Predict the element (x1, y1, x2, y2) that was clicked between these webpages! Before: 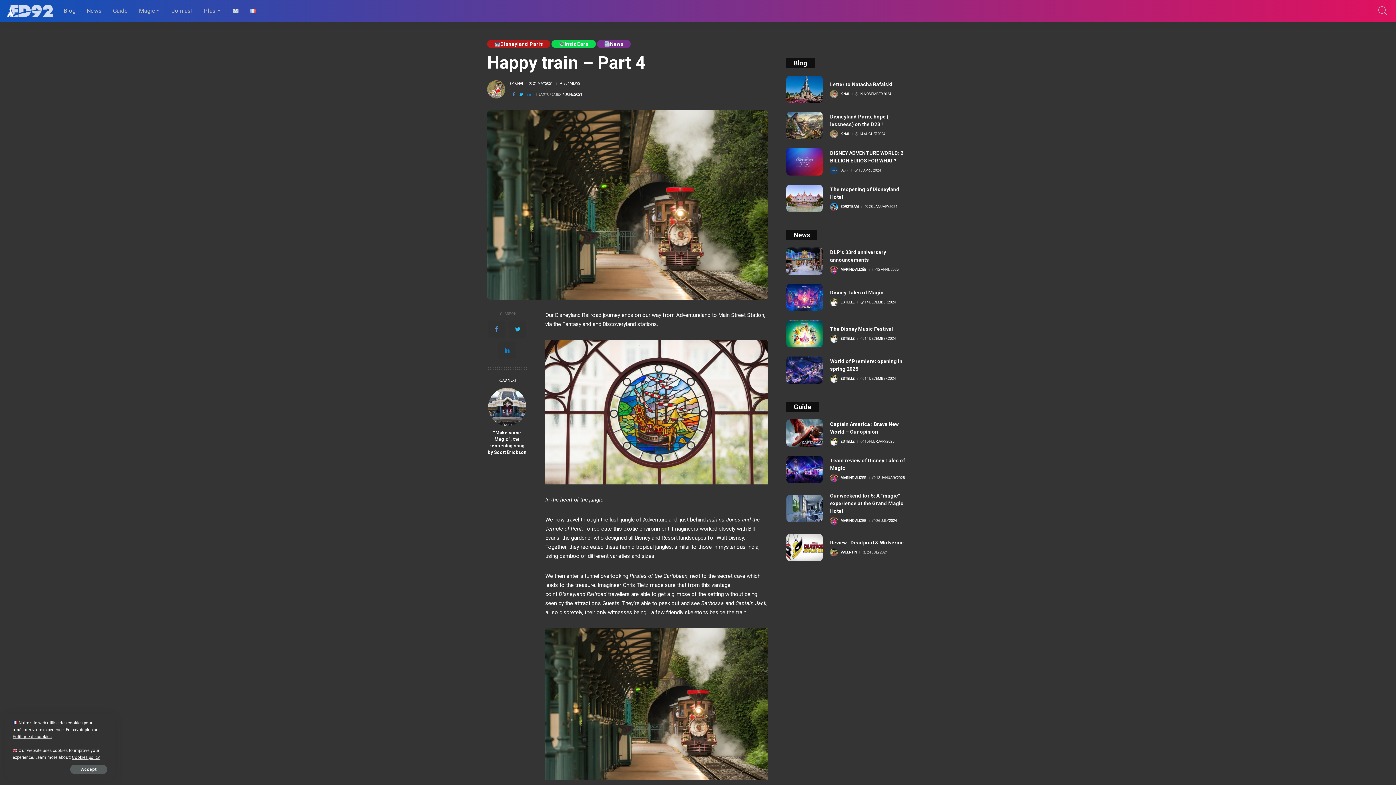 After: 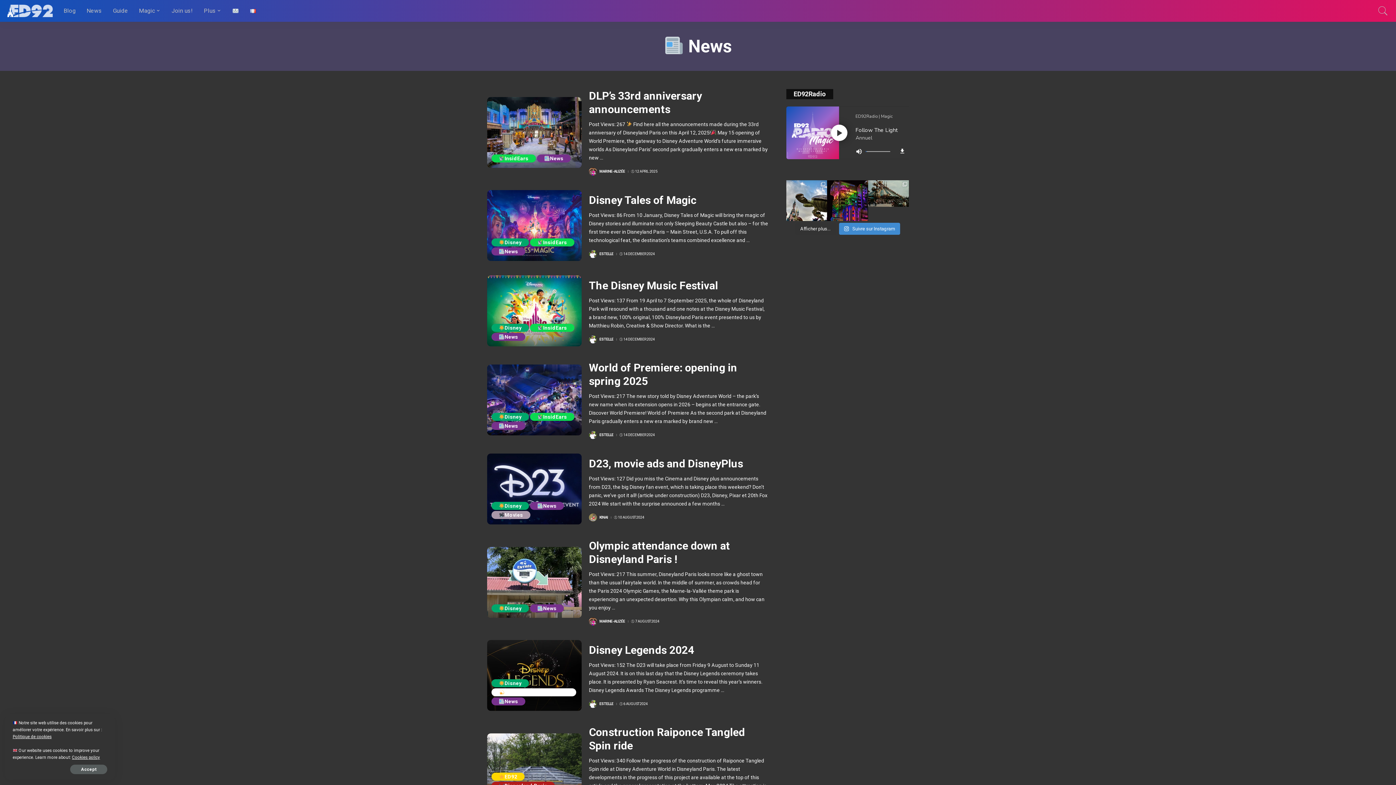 Action: label: News bbox: (597, 40, 630, 48)